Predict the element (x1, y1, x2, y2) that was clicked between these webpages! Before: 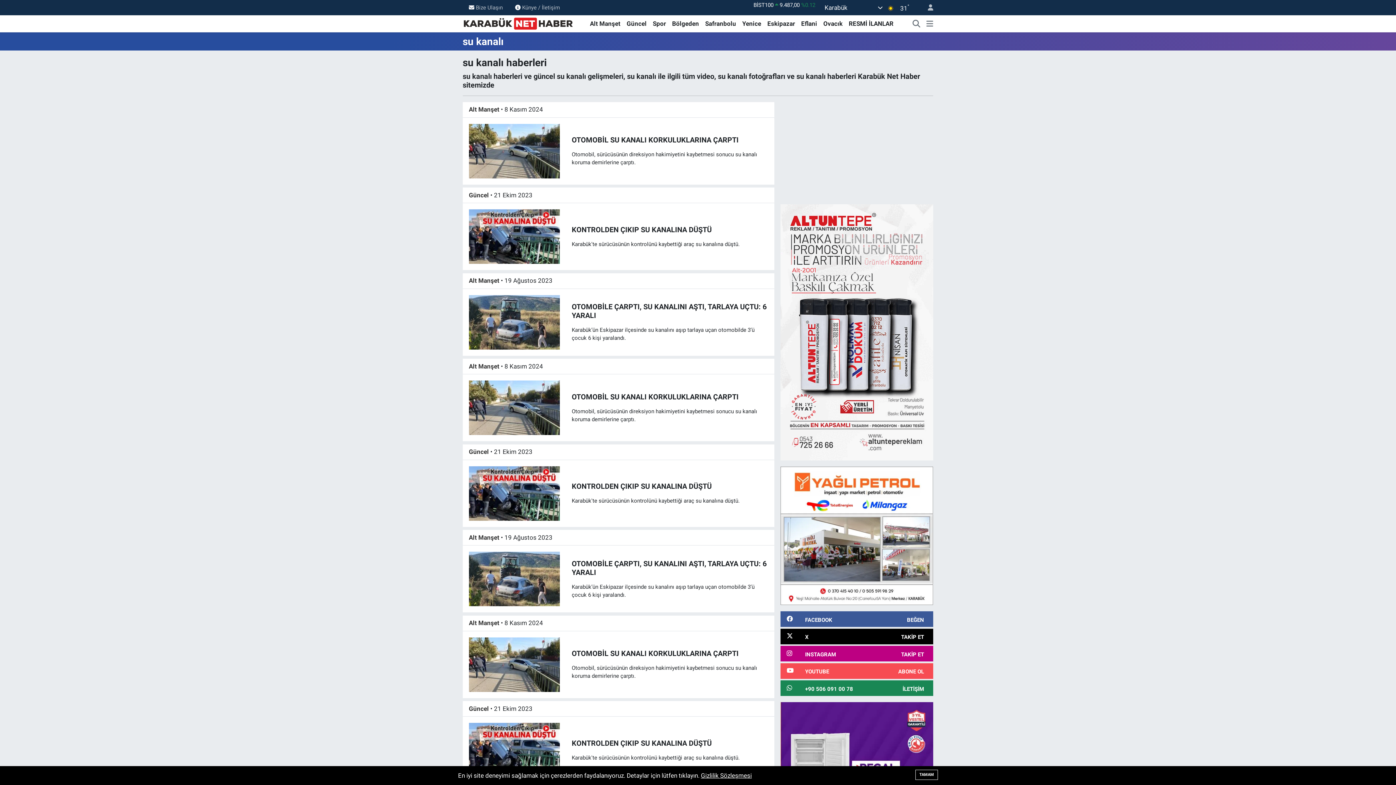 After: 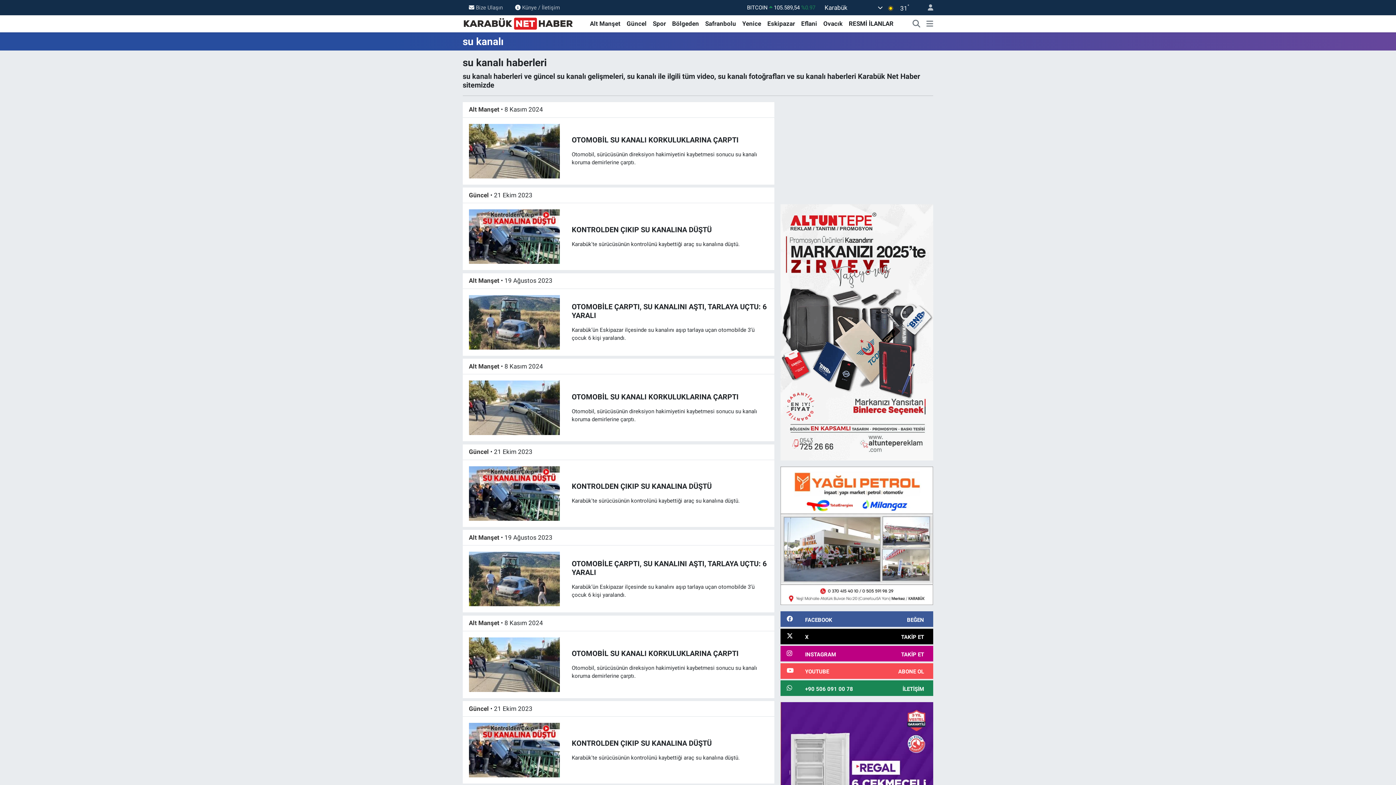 Action: bbox: (915, 770, 938, 780) label: TAMAM